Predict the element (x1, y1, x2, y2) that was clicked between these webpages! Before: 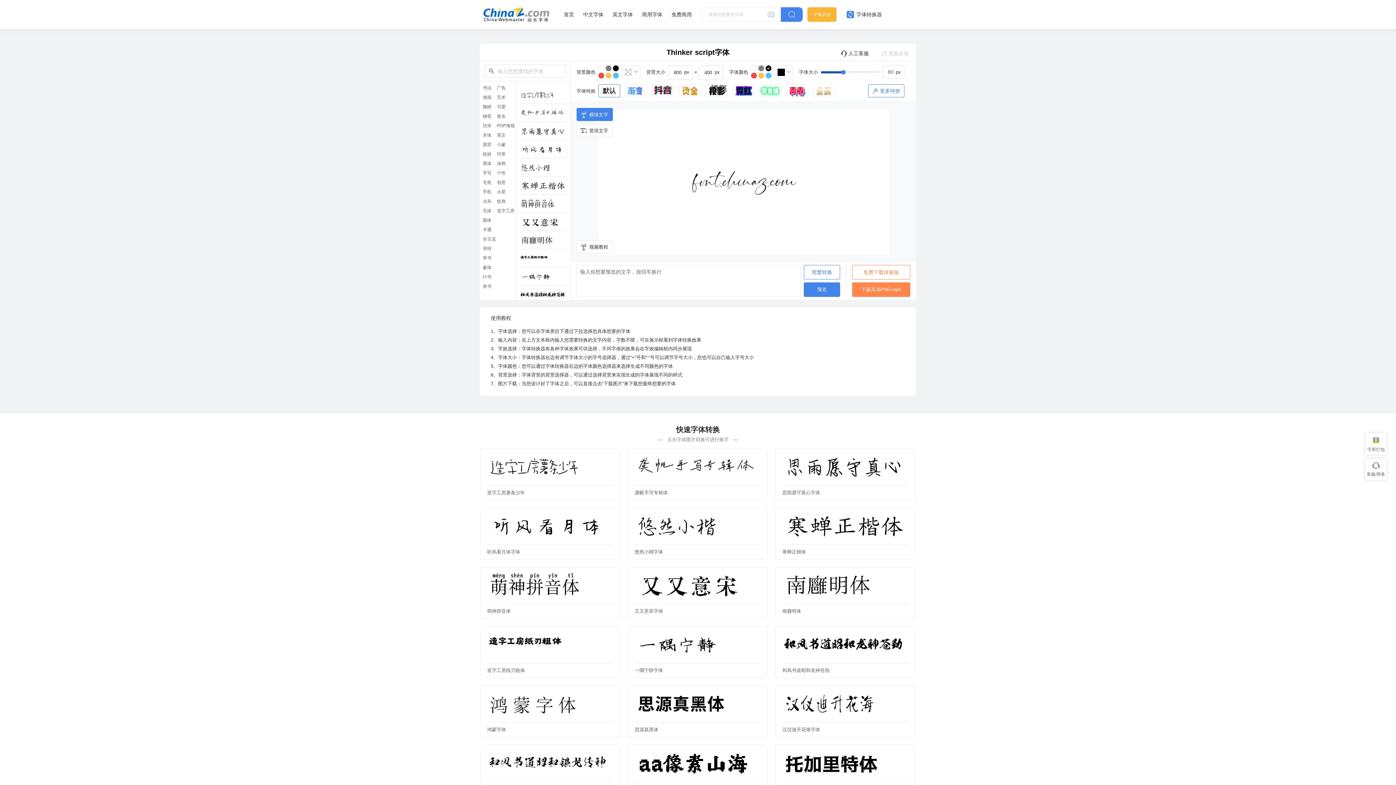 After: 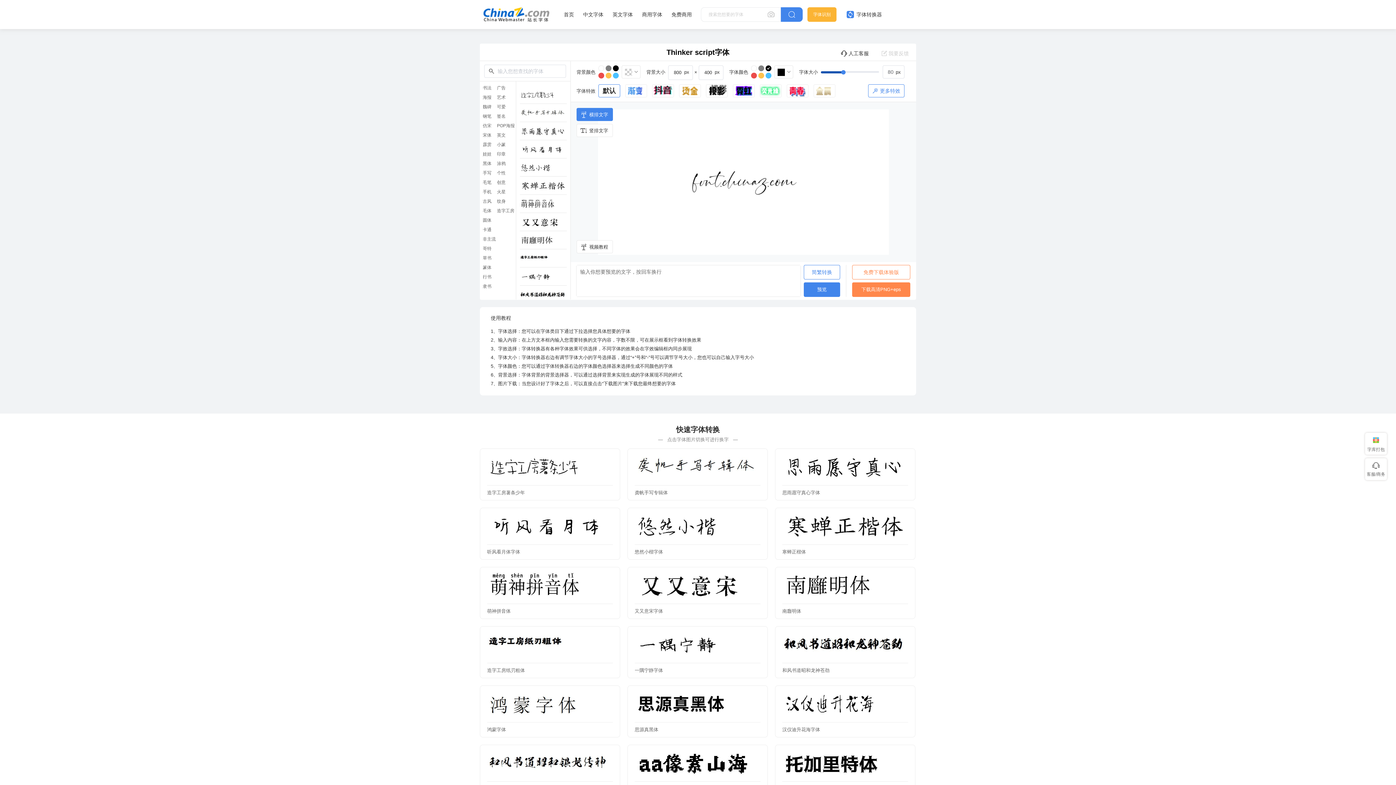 Action: bbox: (634, 722, 760, 737) label: 思源真黑体